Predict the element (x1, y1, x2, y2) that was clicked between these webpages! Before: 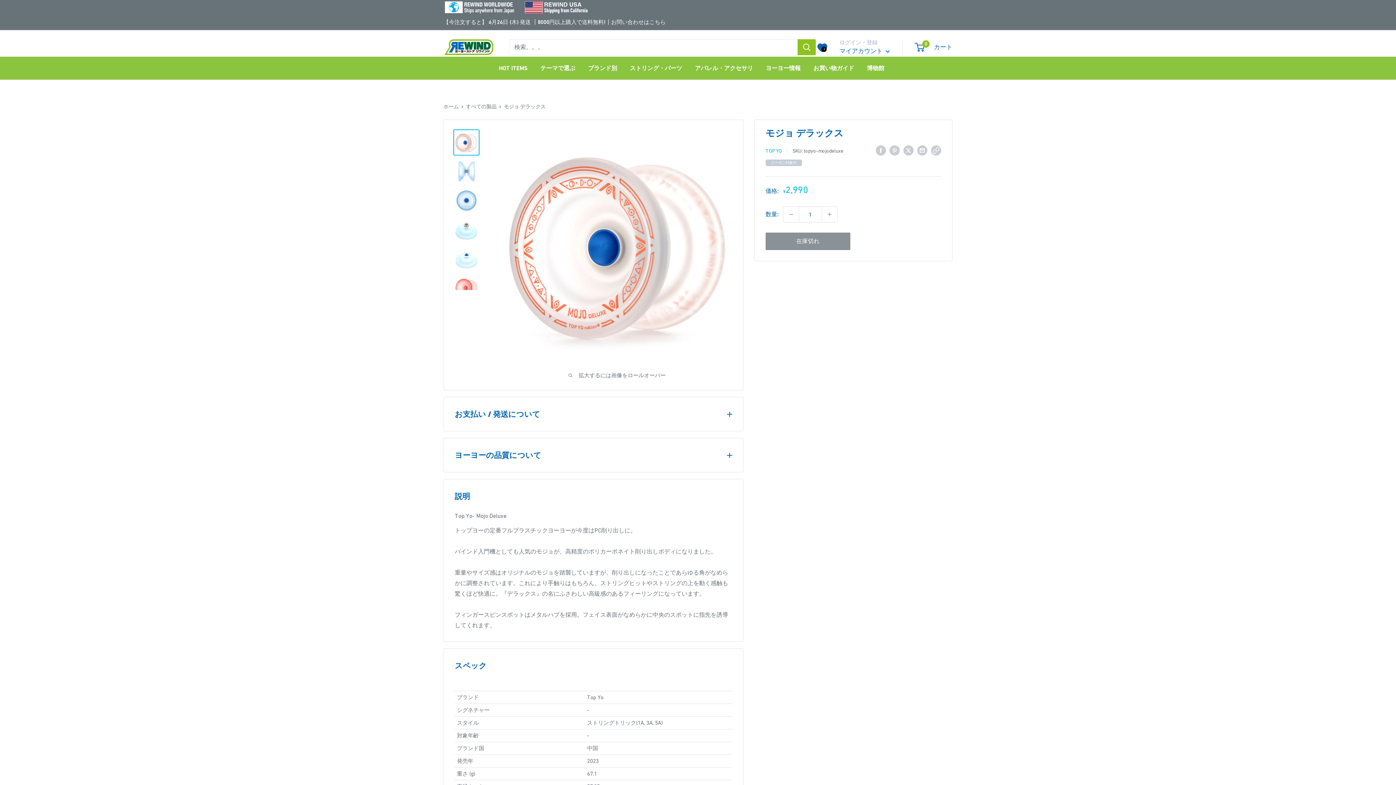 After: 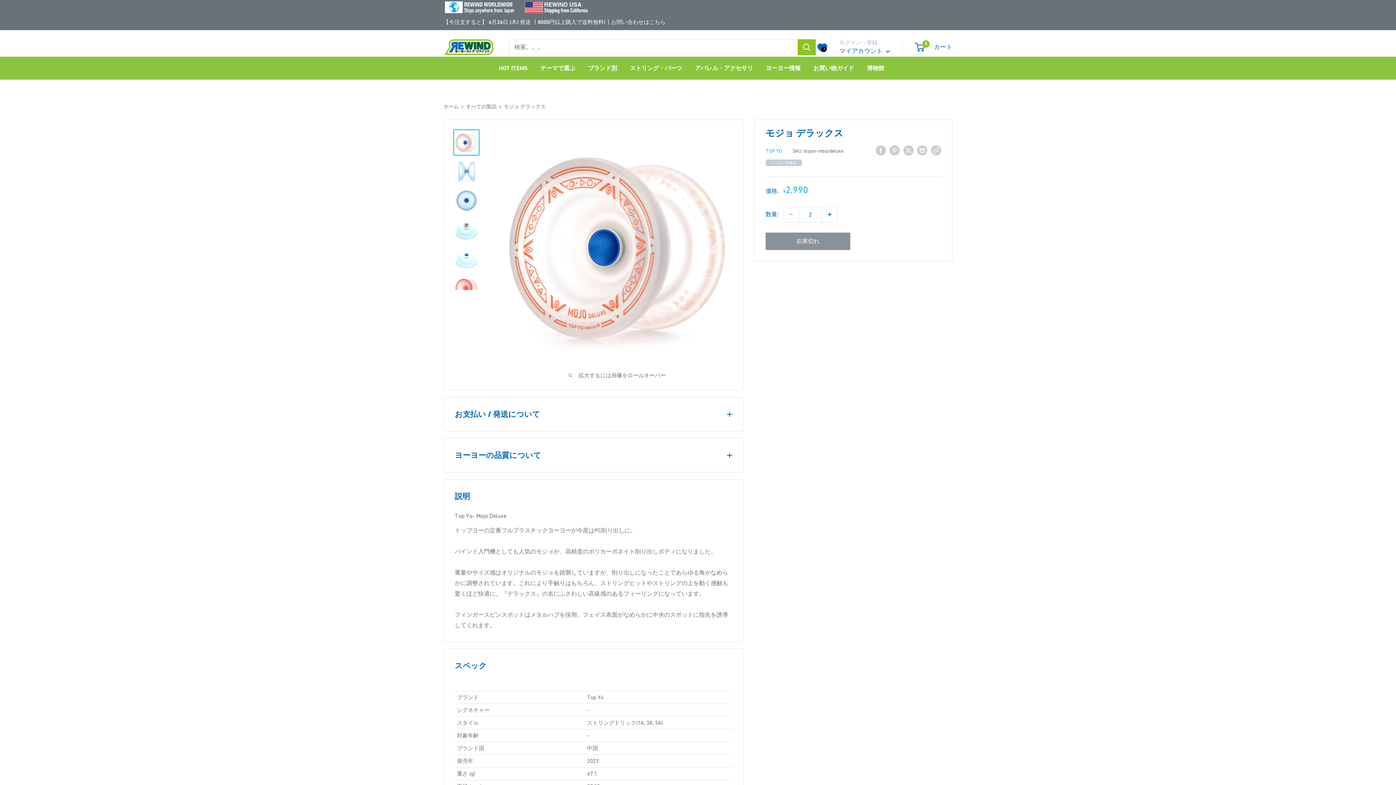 Action: label: 数量を1増やす bbox: (822, 206, 837, 222)